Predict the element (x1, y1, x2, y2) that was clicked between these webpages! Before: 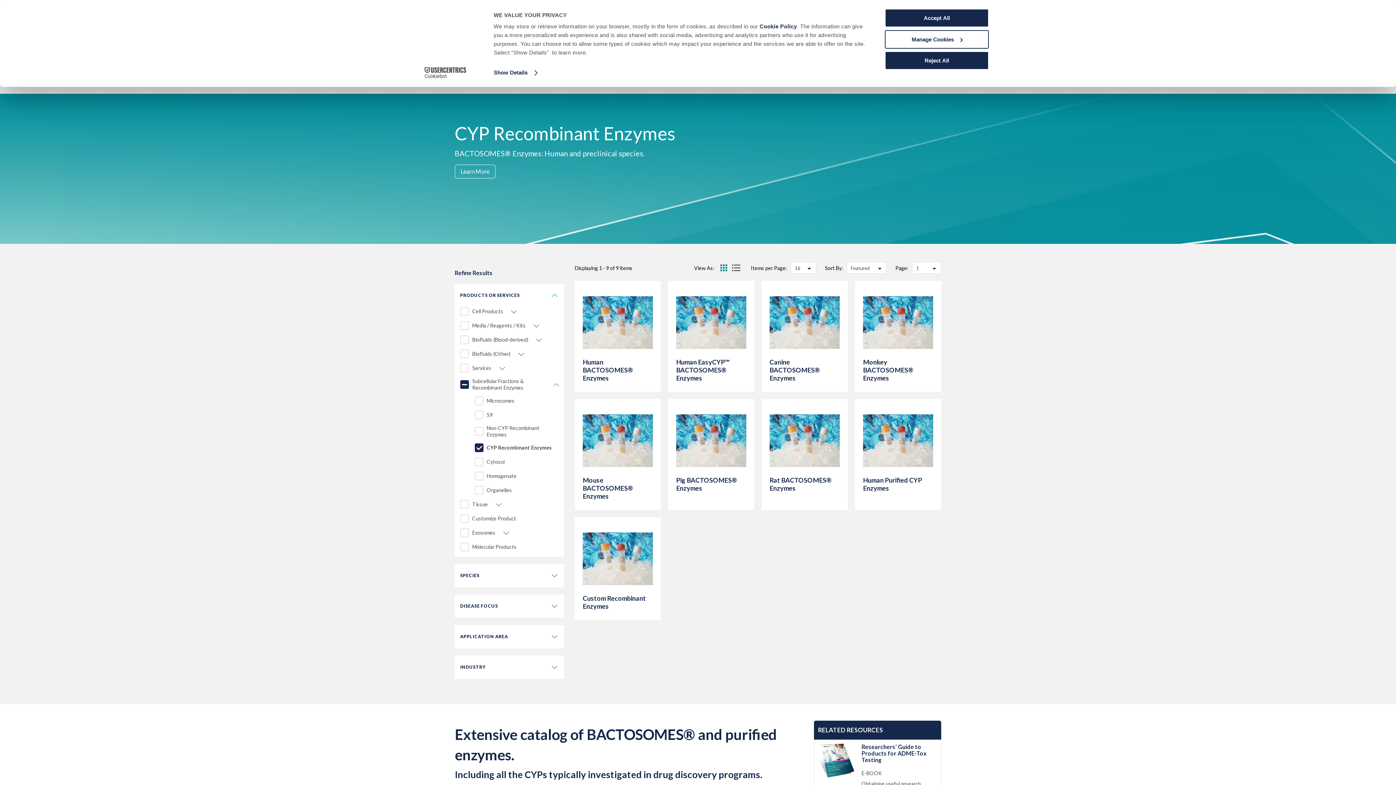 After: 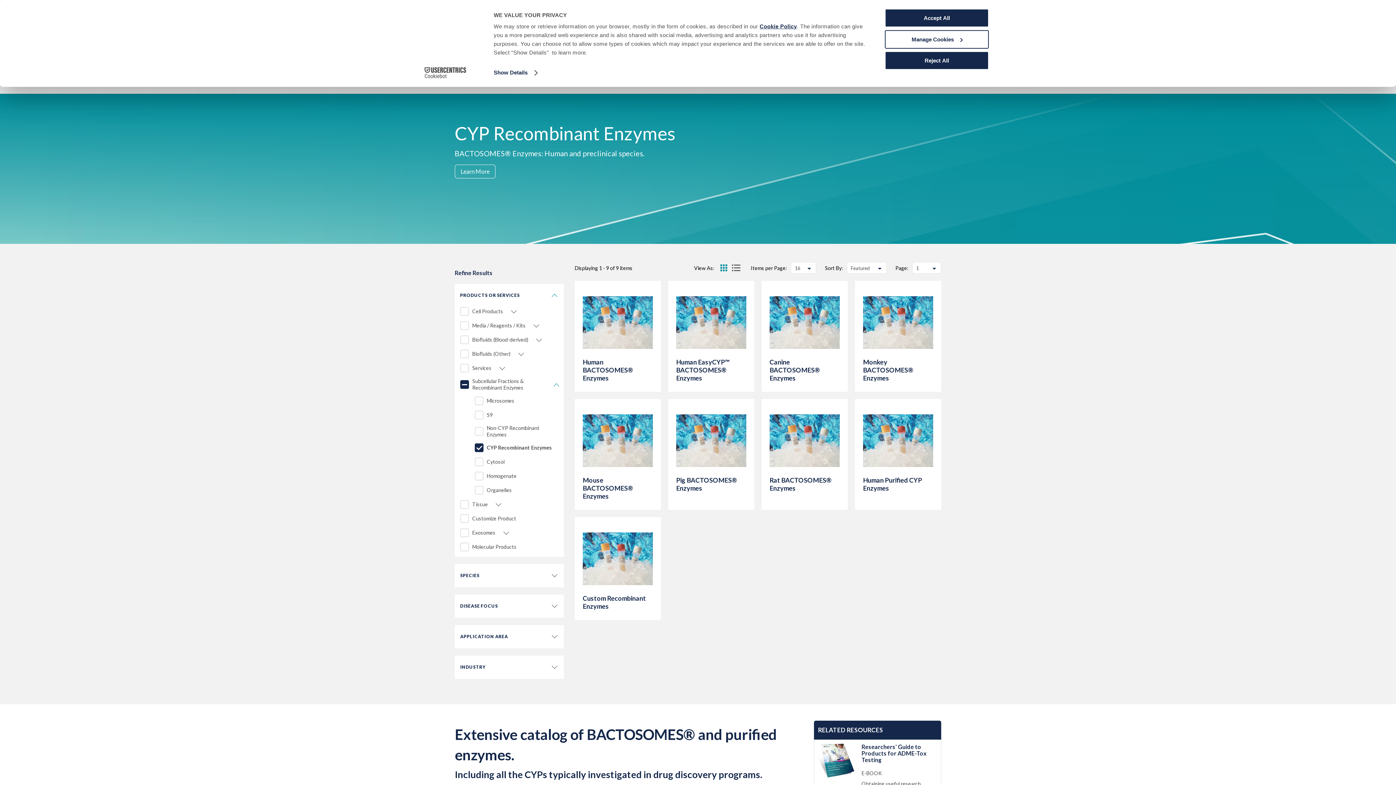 Action: label: Cookie Policy bbox: (759, 23, 797, 29)